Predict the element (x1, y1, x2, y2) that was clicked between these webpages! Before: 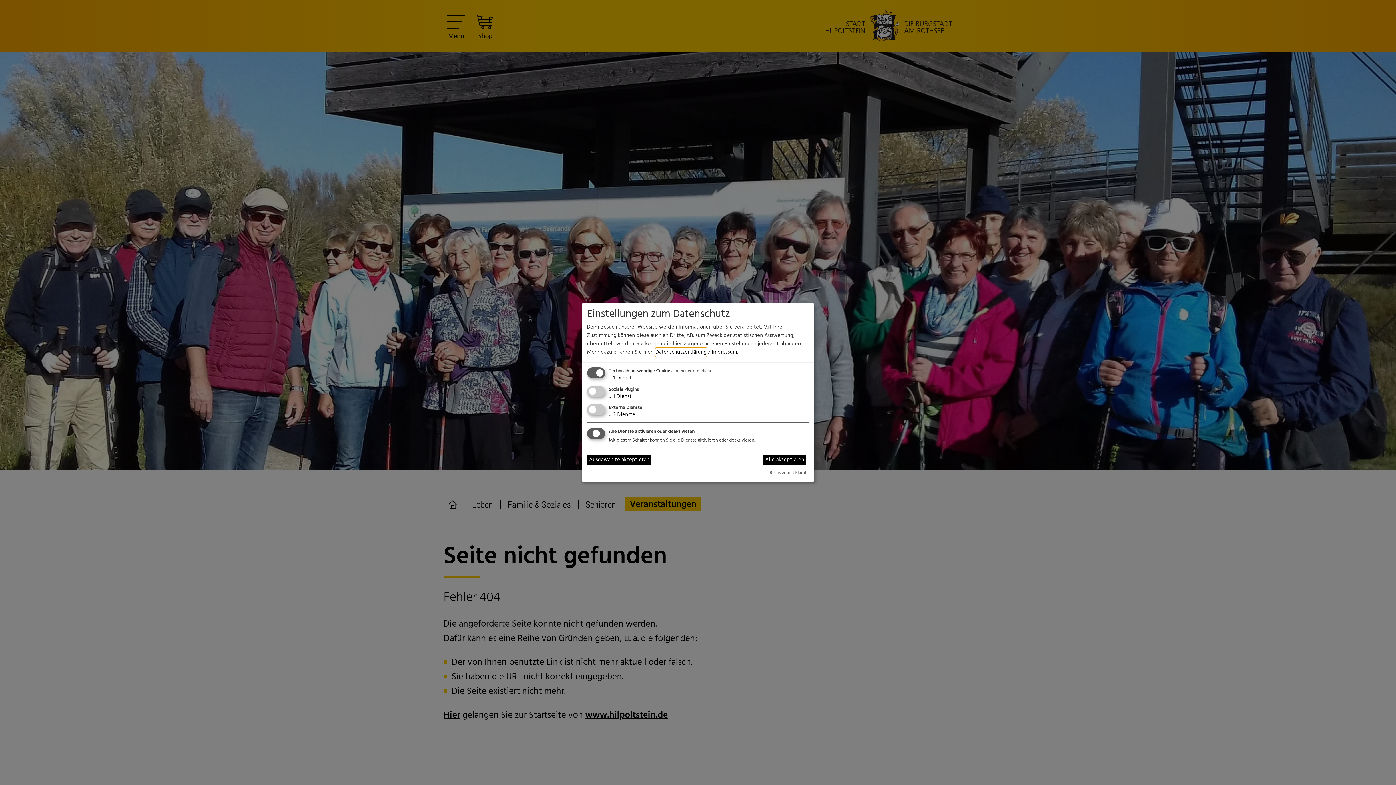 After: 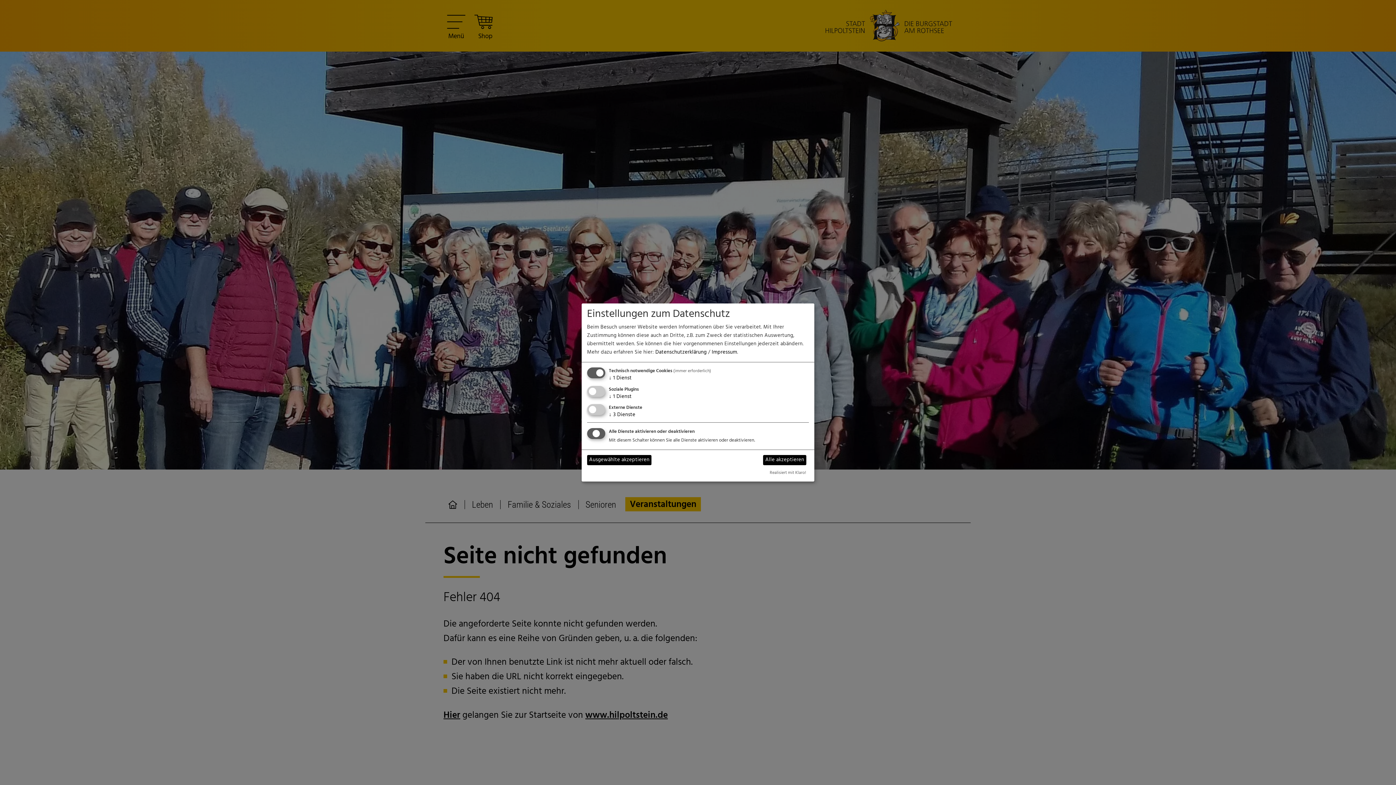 Action: label: Realisiert mit Klaro! bbox: (769, 469, 806, 476)